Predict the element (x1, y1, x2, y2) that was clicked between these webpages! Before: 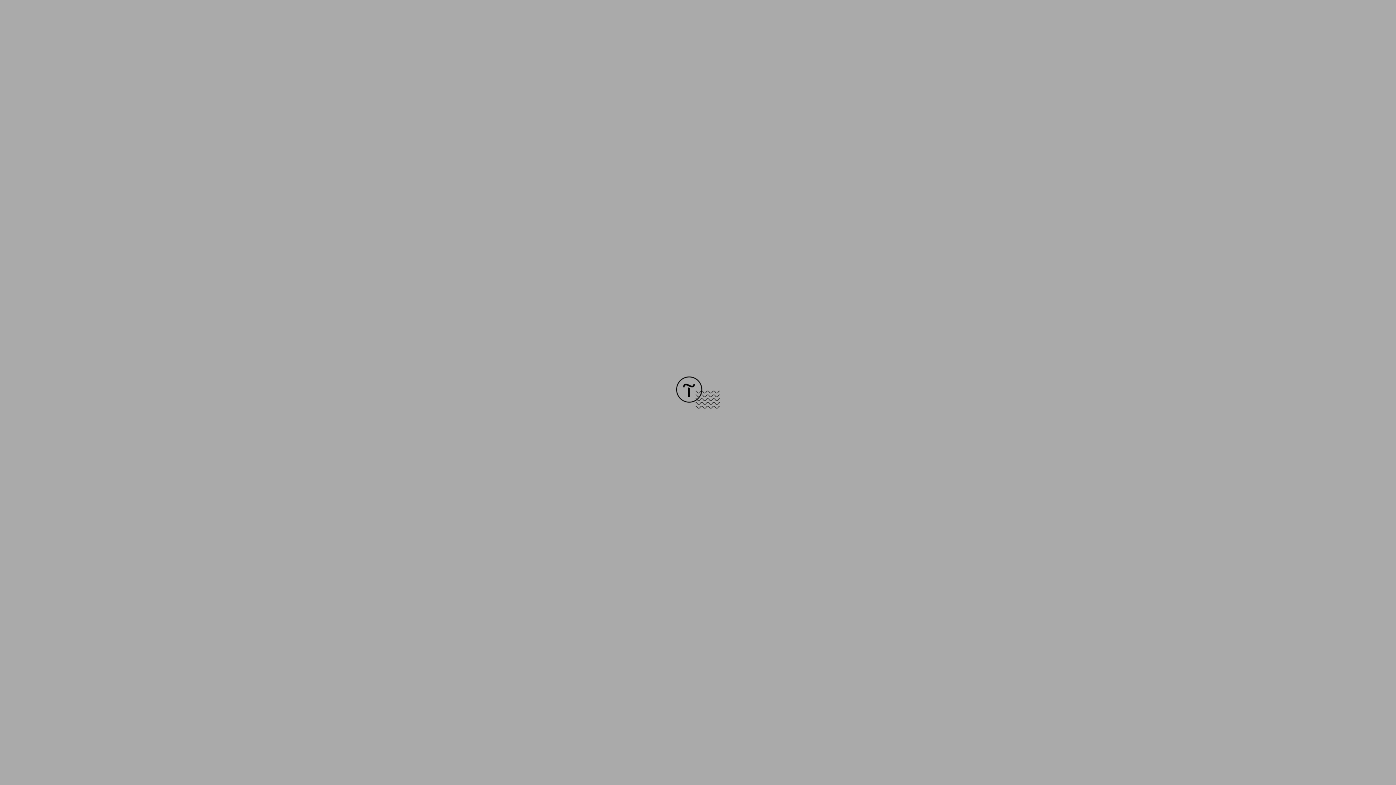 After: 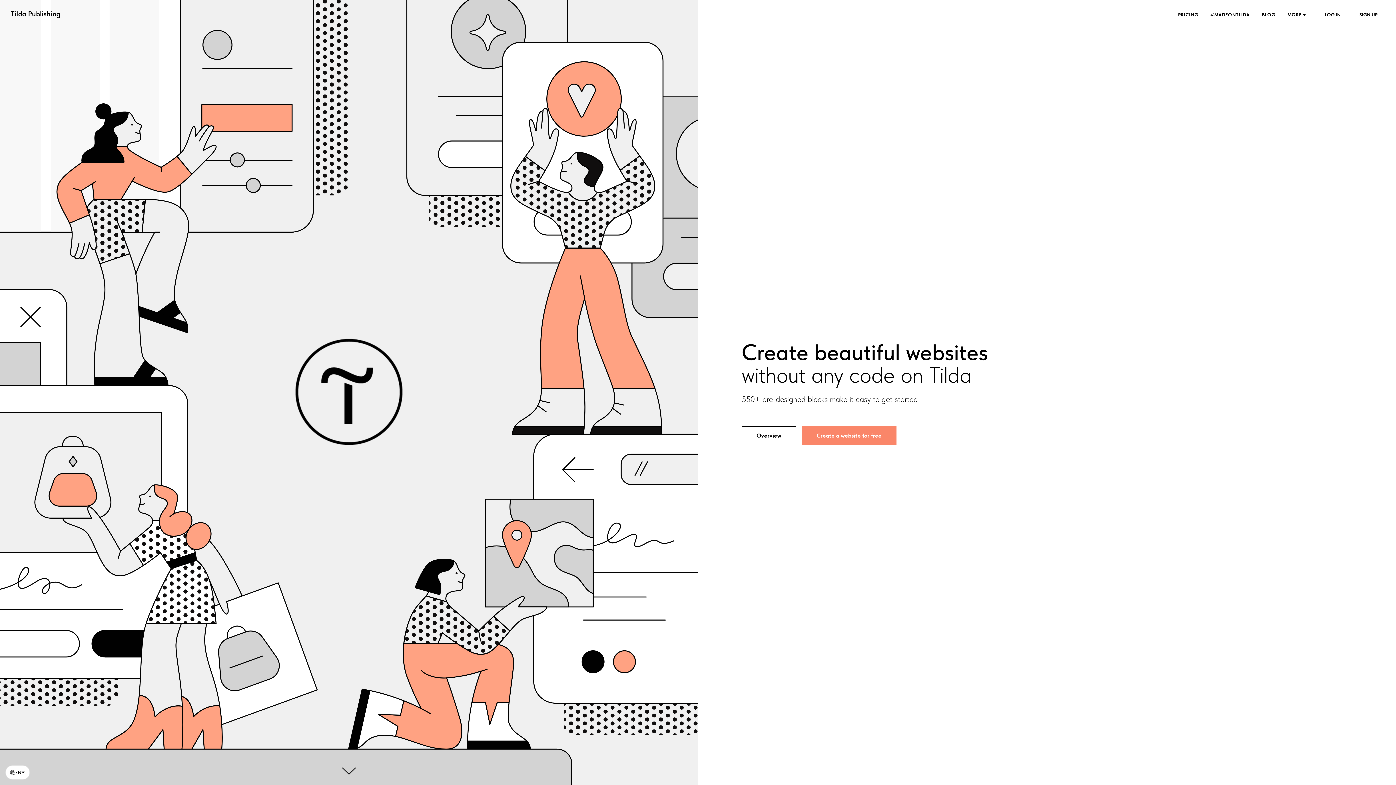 Action: bbox: (676, 403, 720, 409)